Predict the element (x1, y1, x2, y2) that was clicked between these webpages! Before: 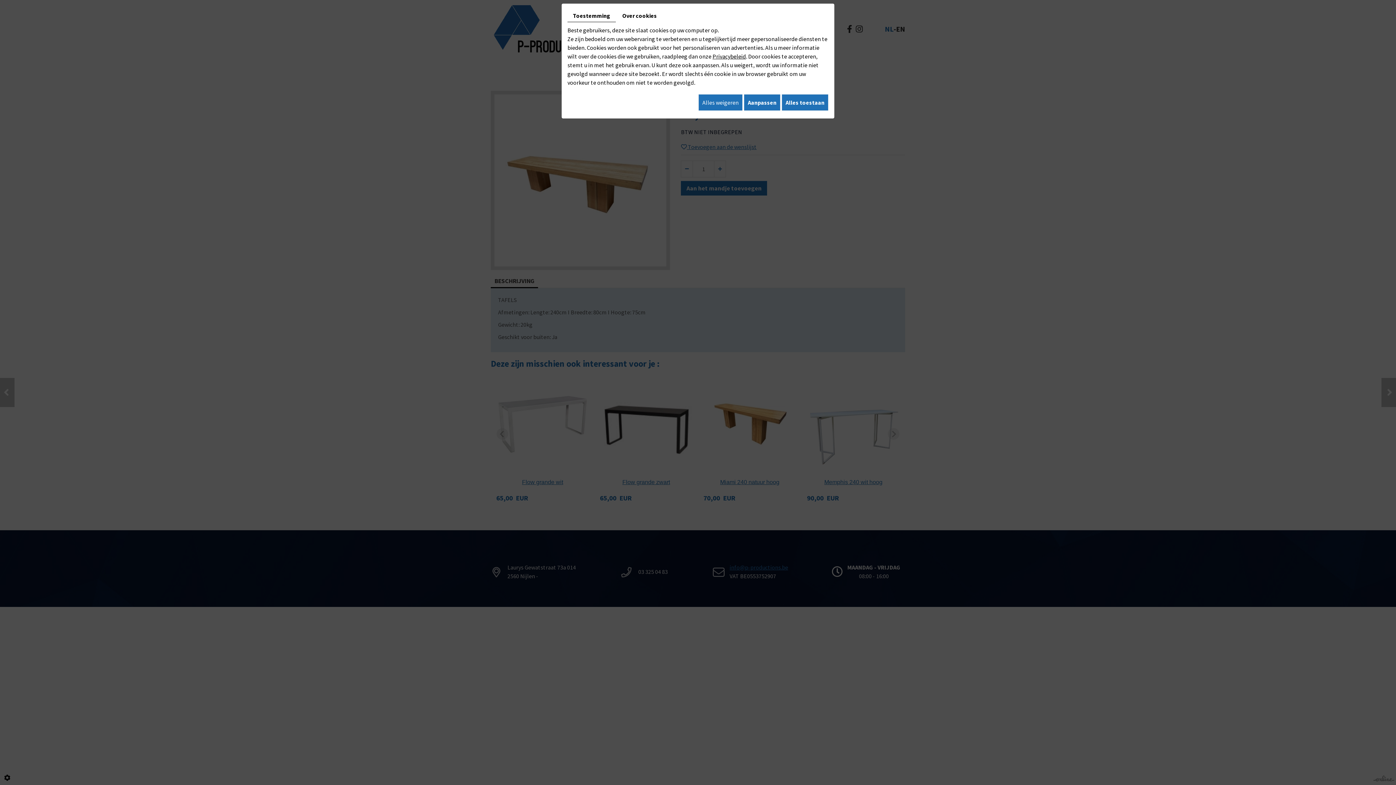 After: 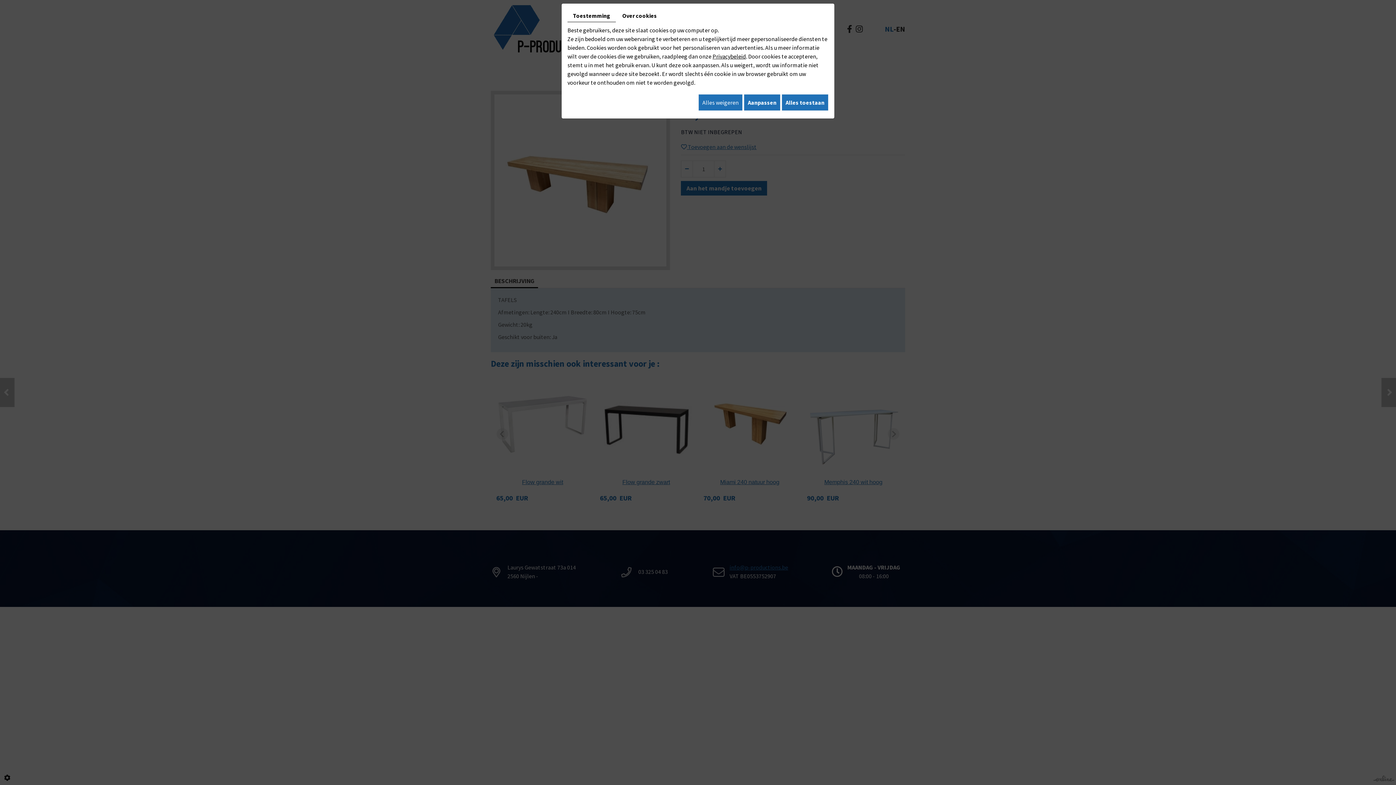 Action: label: Toestemming bbox: (567, 9, 616, 22)